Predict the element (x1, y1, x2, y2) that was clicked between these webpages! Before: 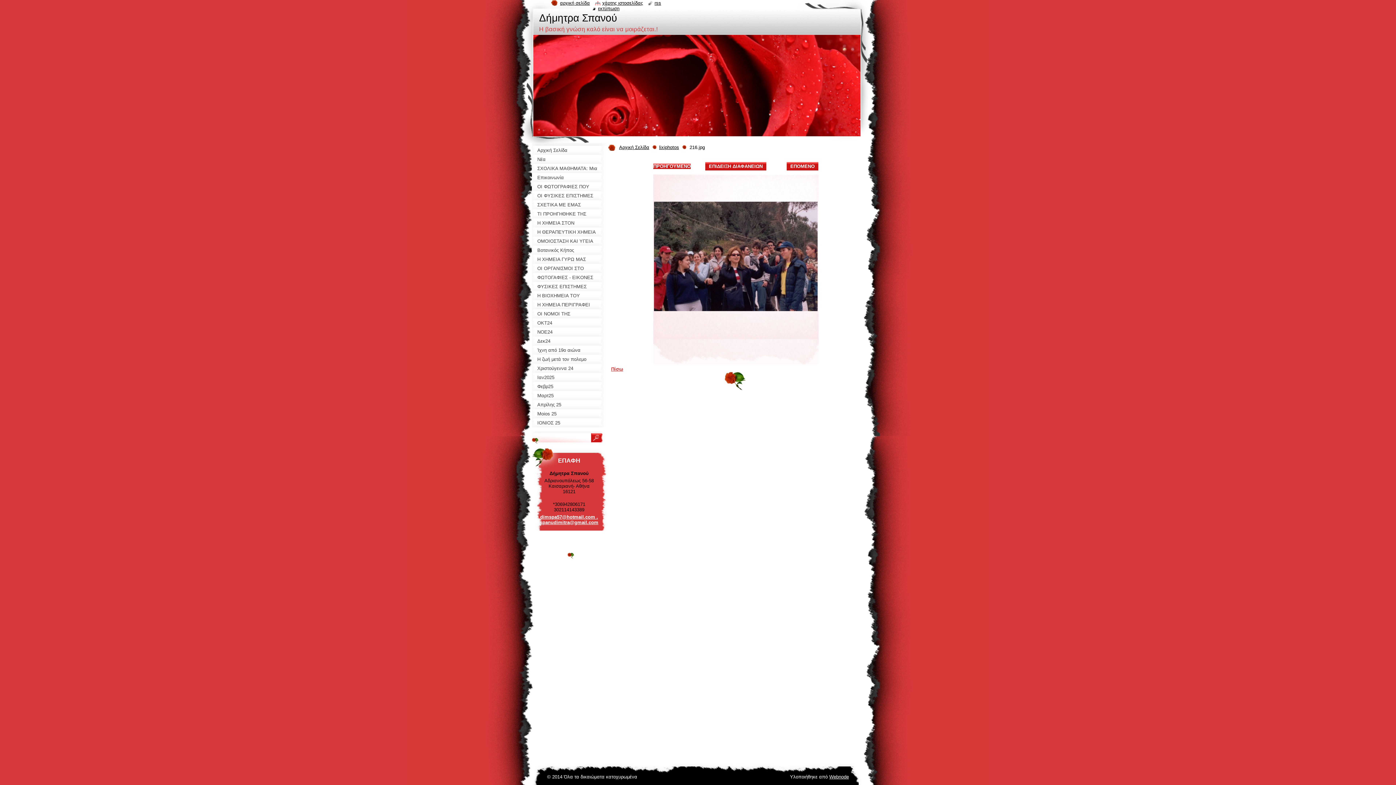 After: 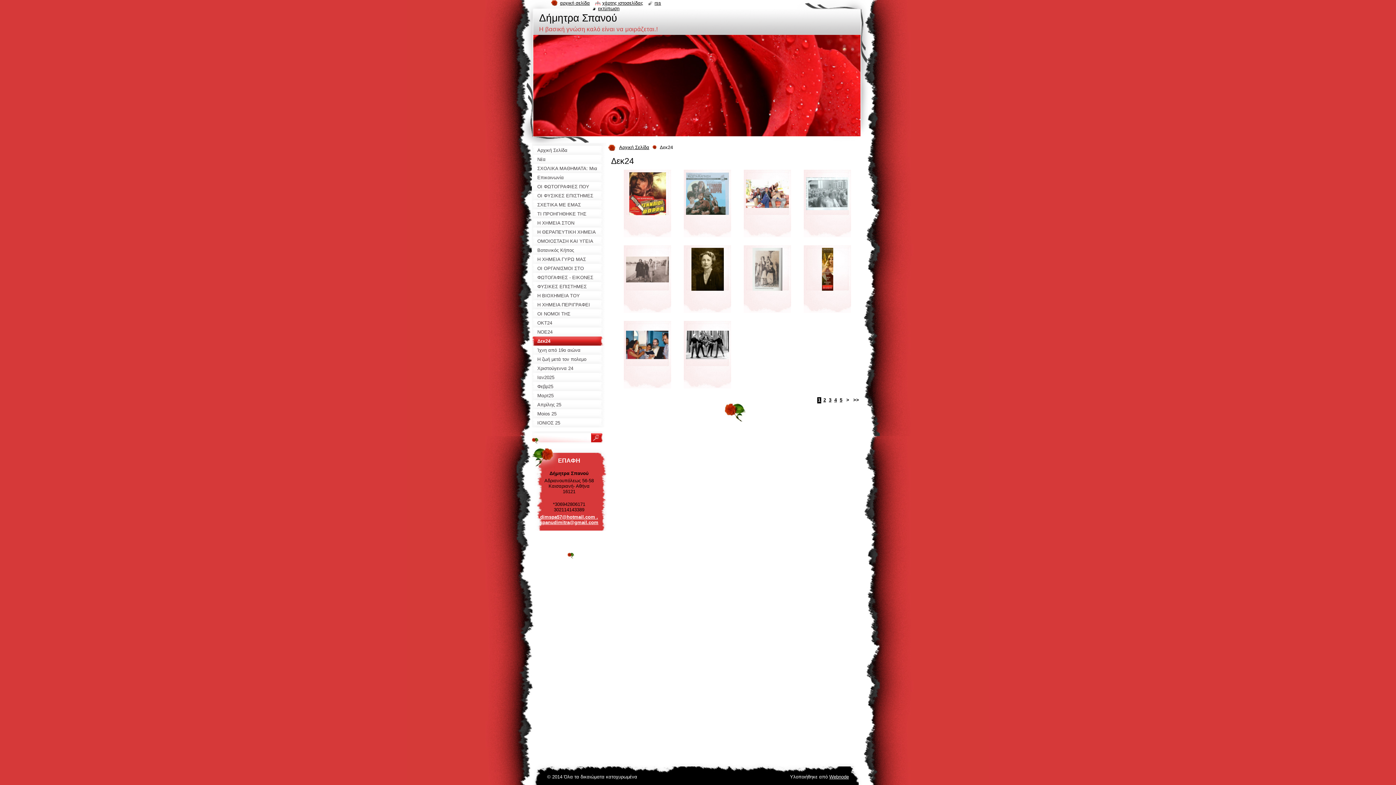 Action: label: Δεκ24 bbox: (532, 336, 606, 345)